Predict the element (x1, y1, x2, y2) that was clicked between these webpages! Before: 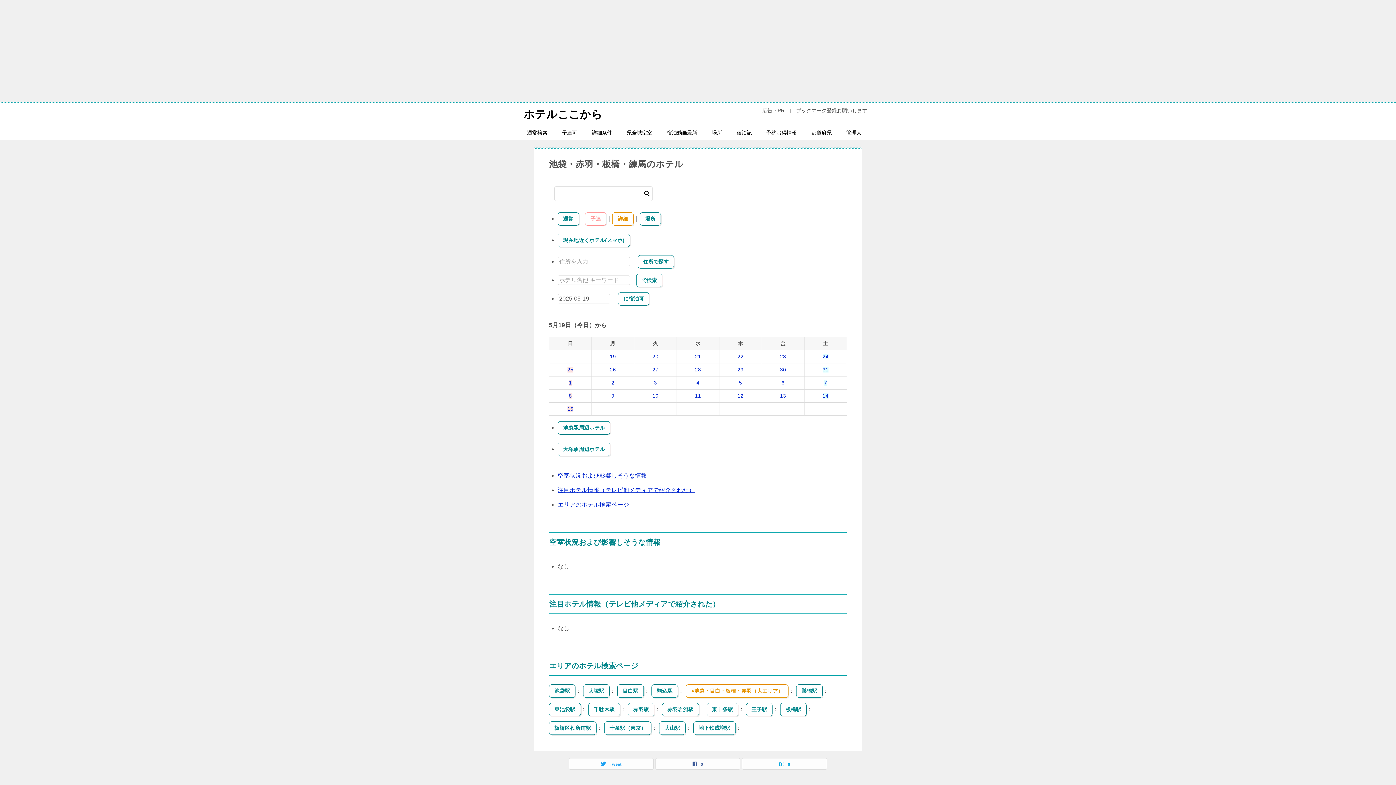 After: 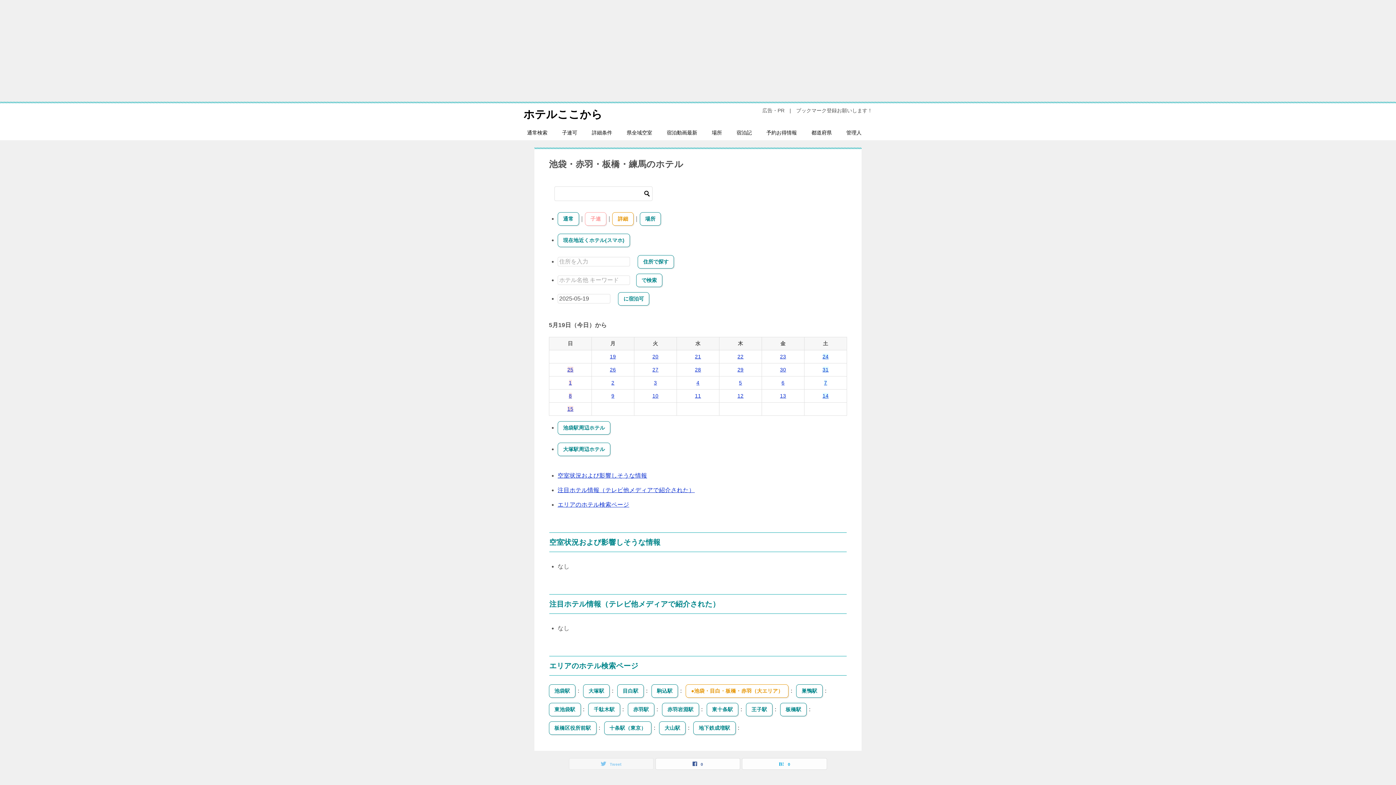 Action: label: Tweet bbox: (569, 758, 653, 769)